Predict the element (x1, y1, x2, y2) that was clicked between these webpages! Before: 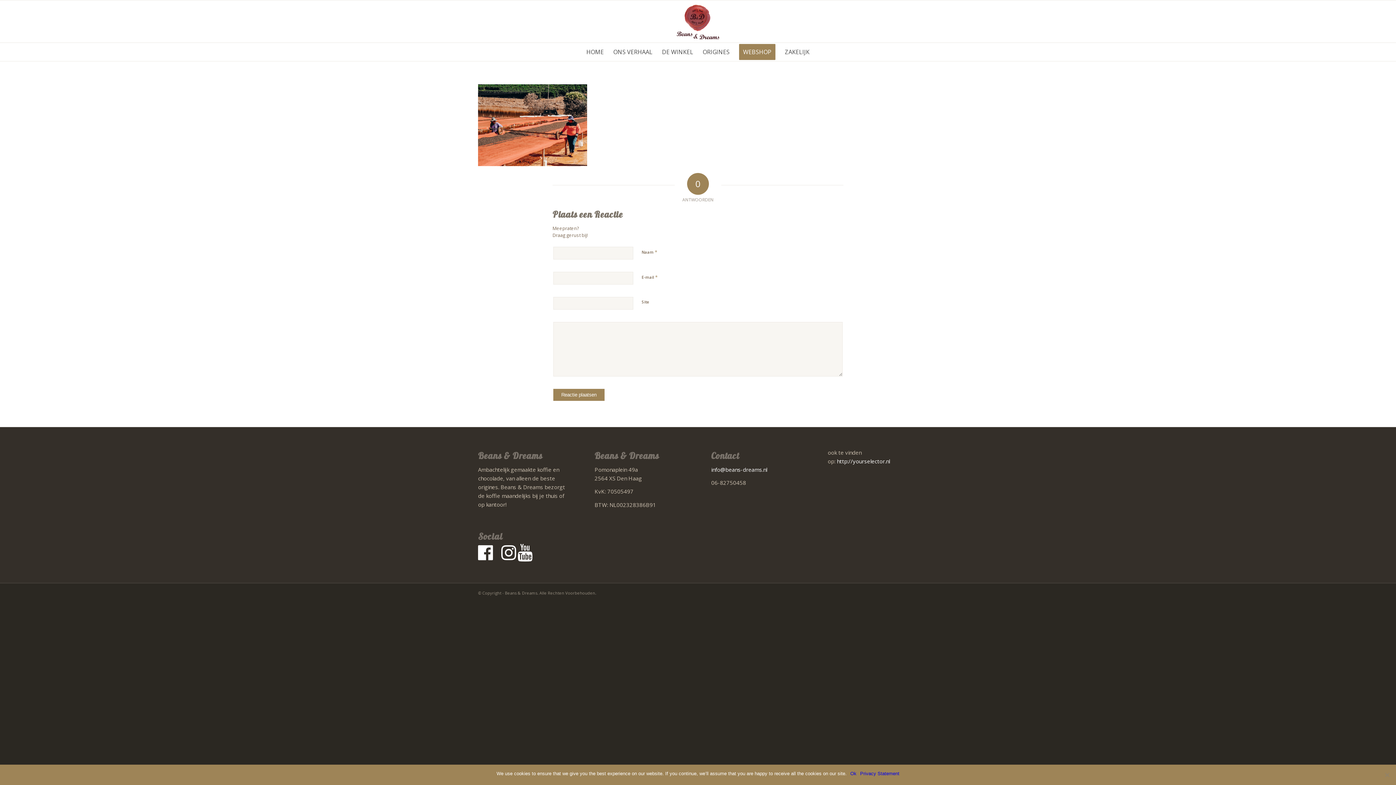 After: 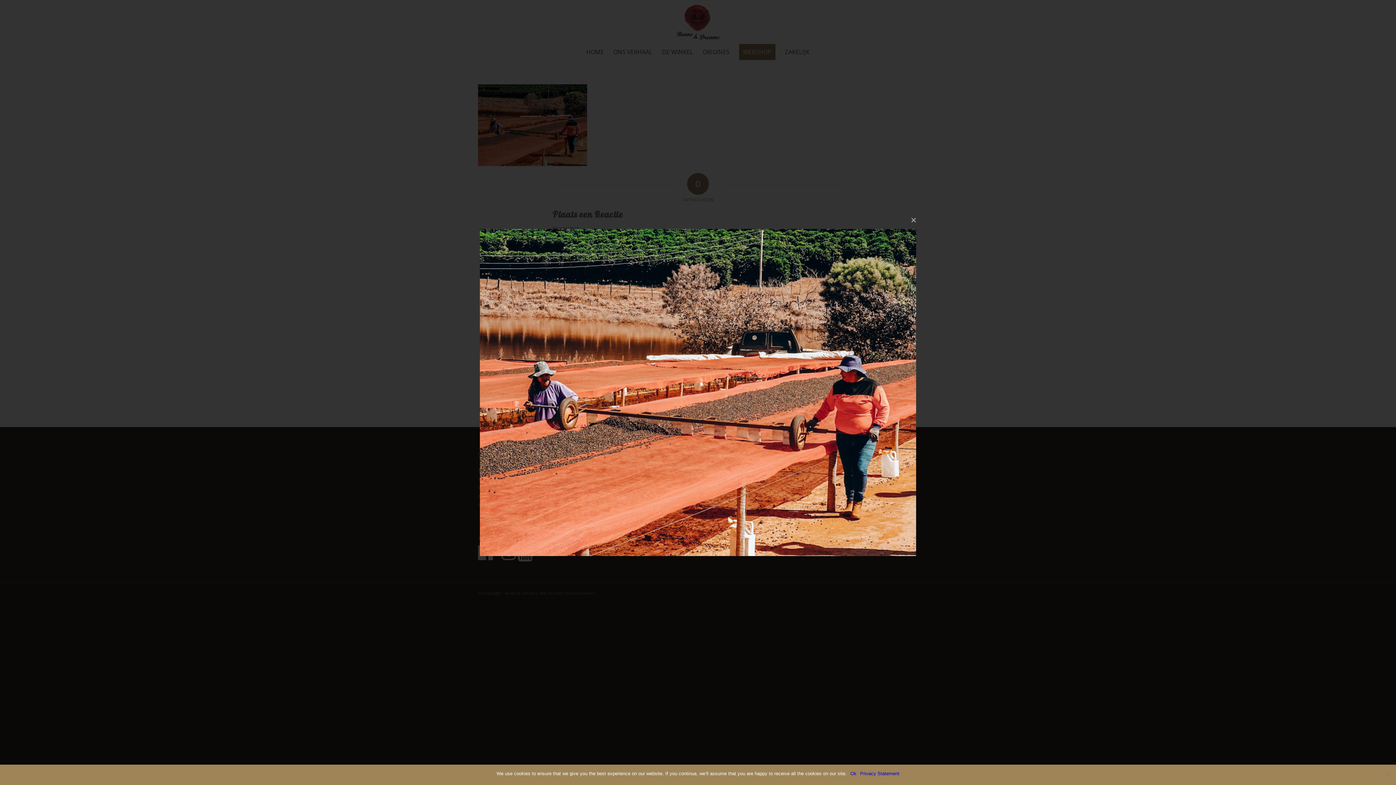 Action: bbox: (478, 160, 587, 167)